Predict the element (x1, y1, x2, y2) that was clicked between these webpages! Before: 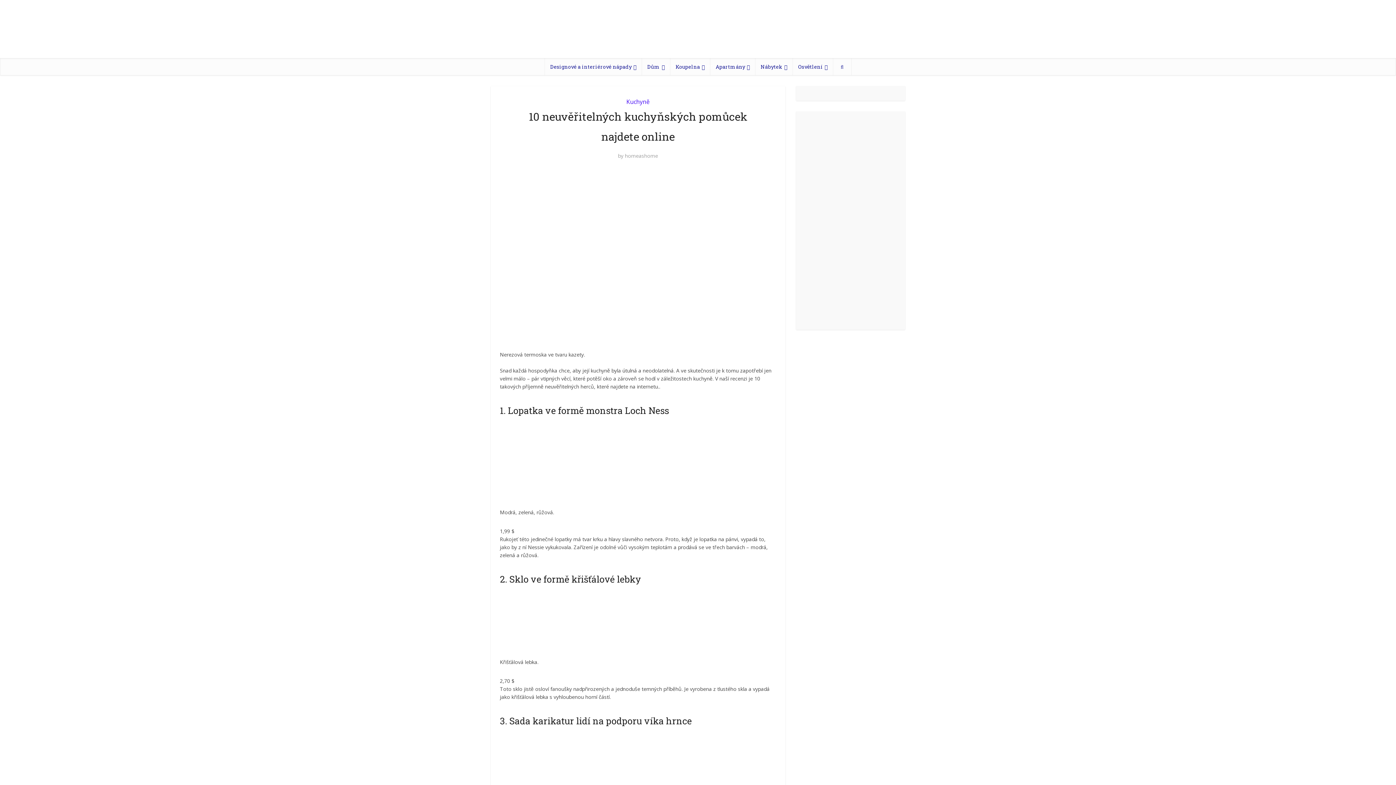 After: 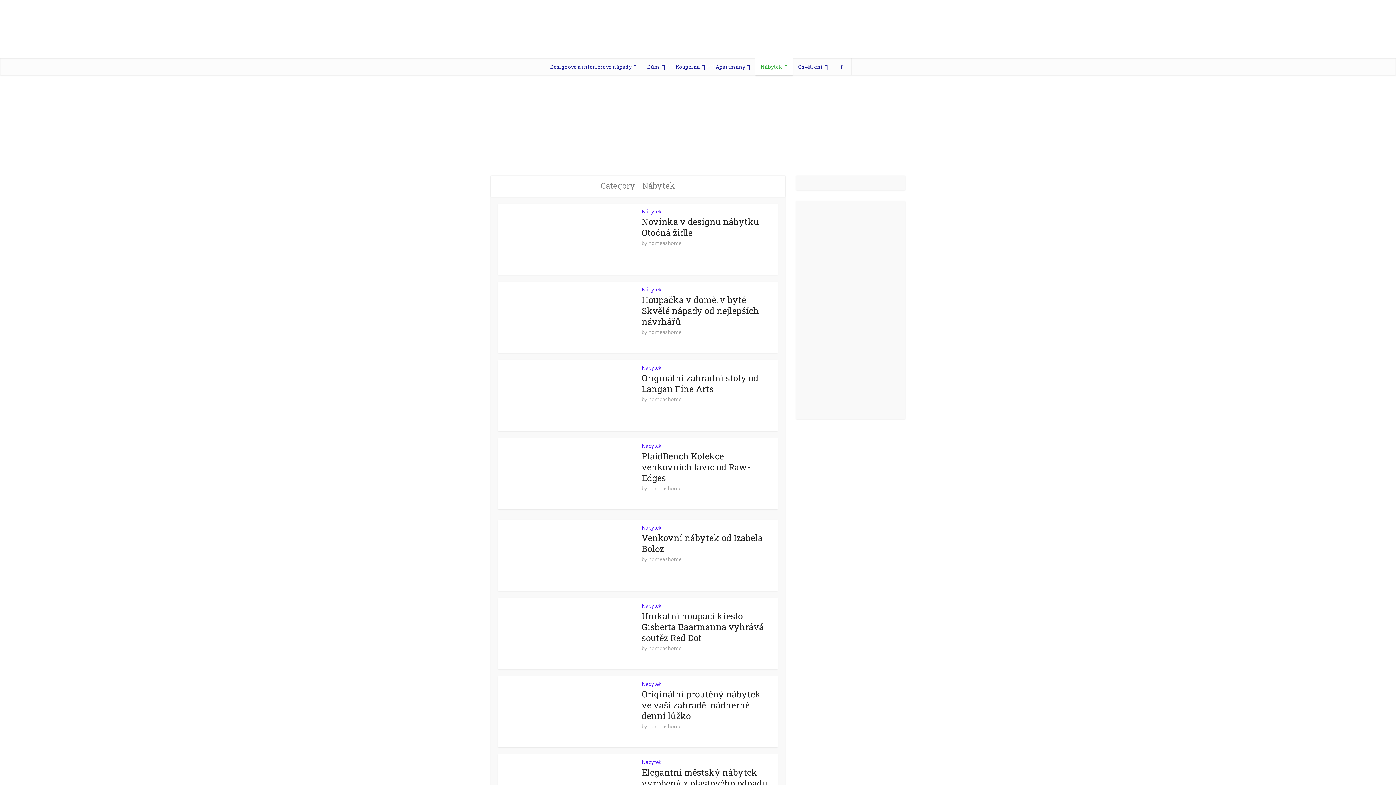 Action: label: Nábytek bbox: (755, 58, 792, 75)